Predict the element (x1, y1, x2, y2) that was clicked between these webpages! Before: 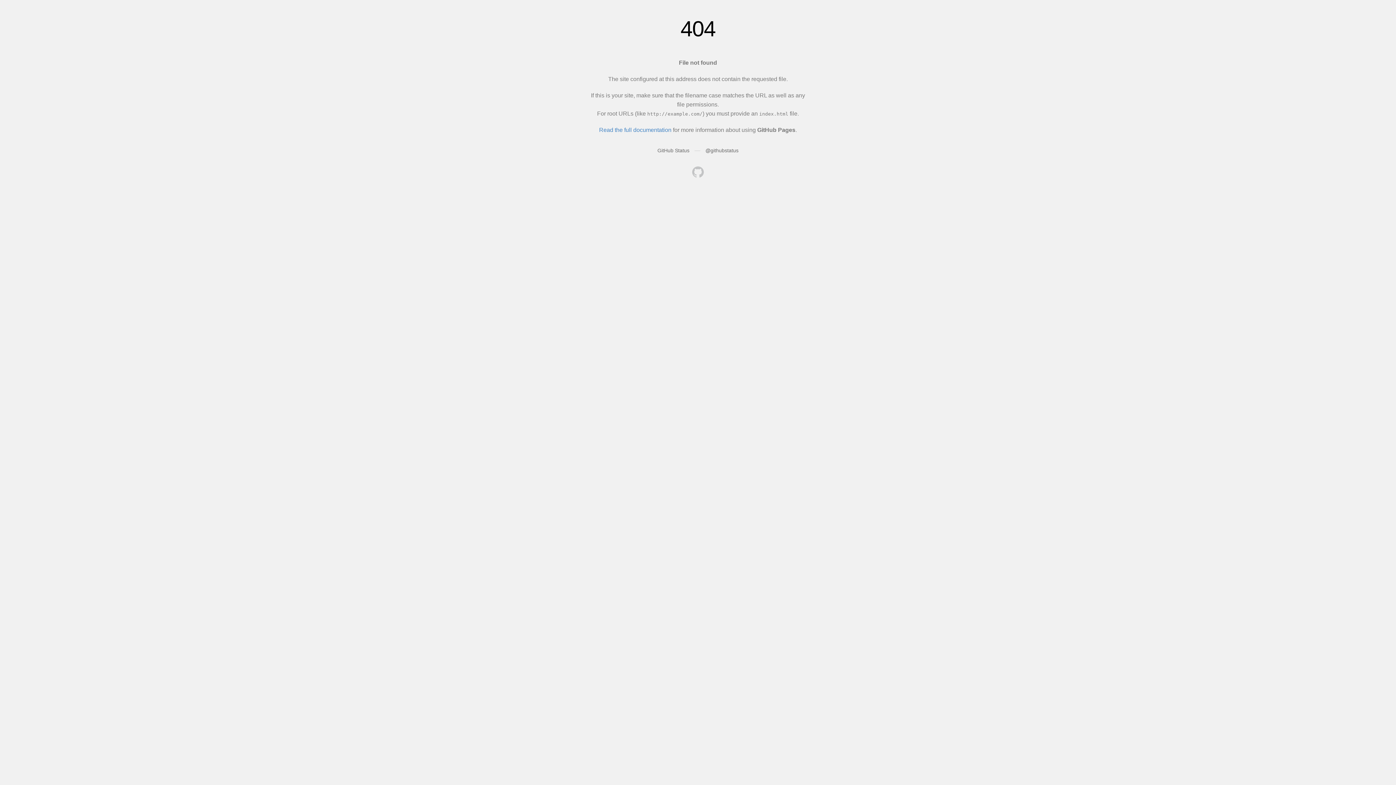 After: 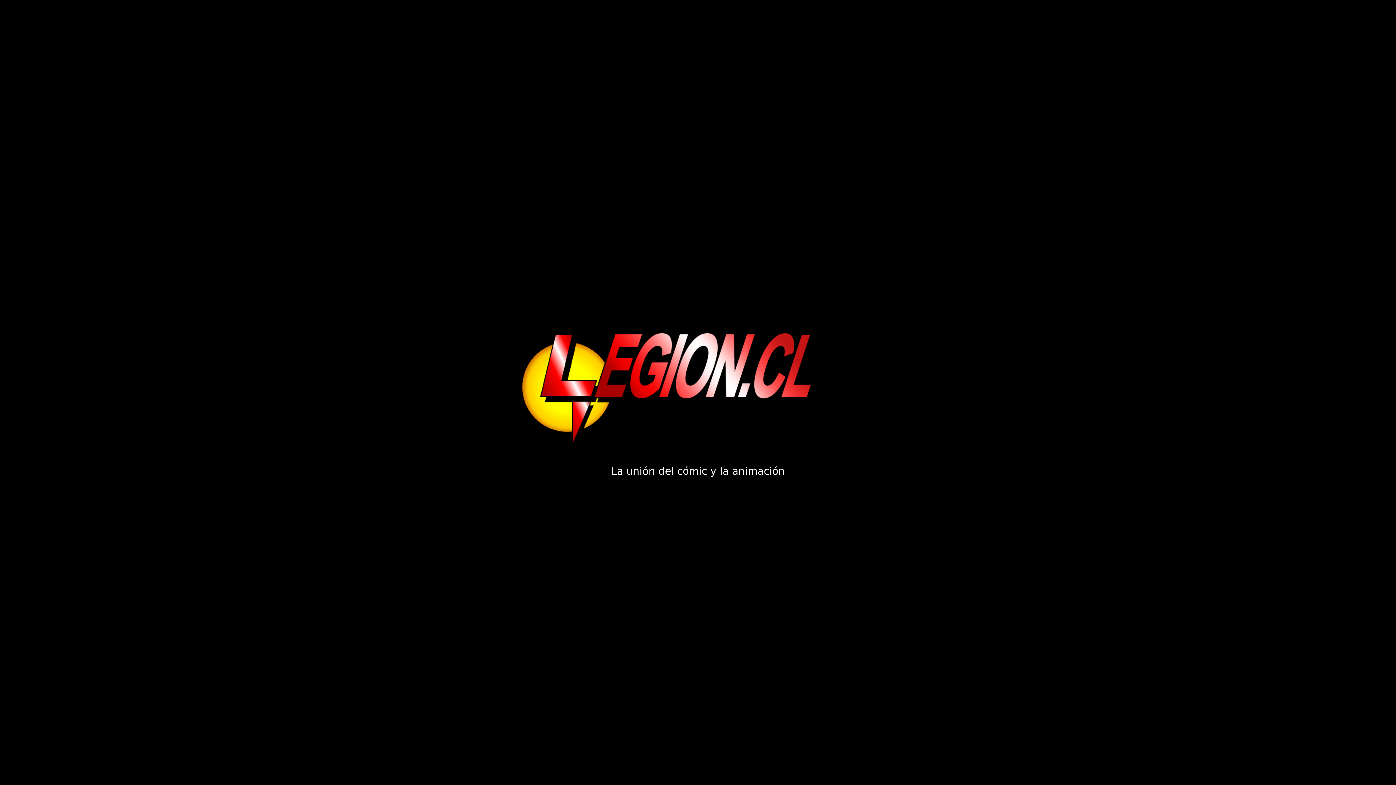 Action: bbox: (692, 166, 704, 179)